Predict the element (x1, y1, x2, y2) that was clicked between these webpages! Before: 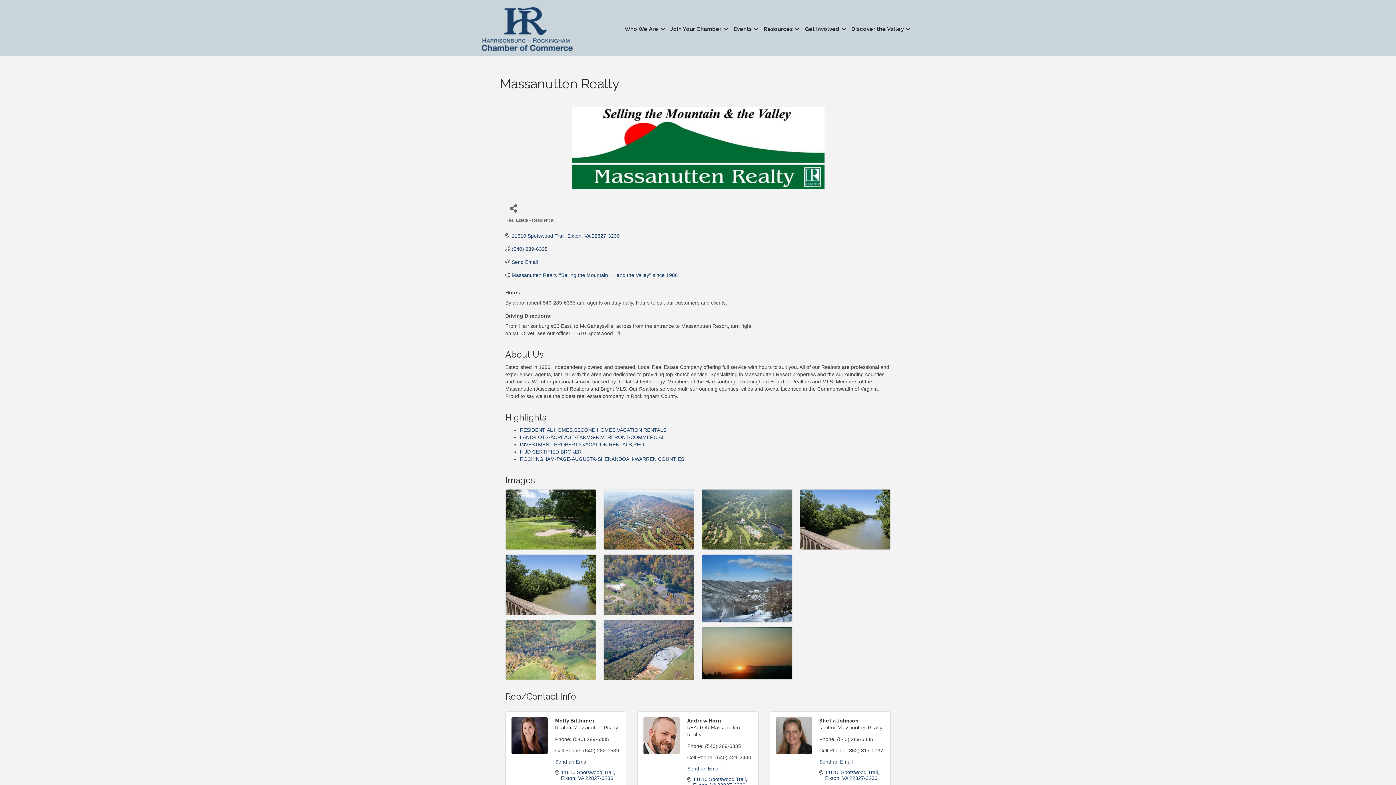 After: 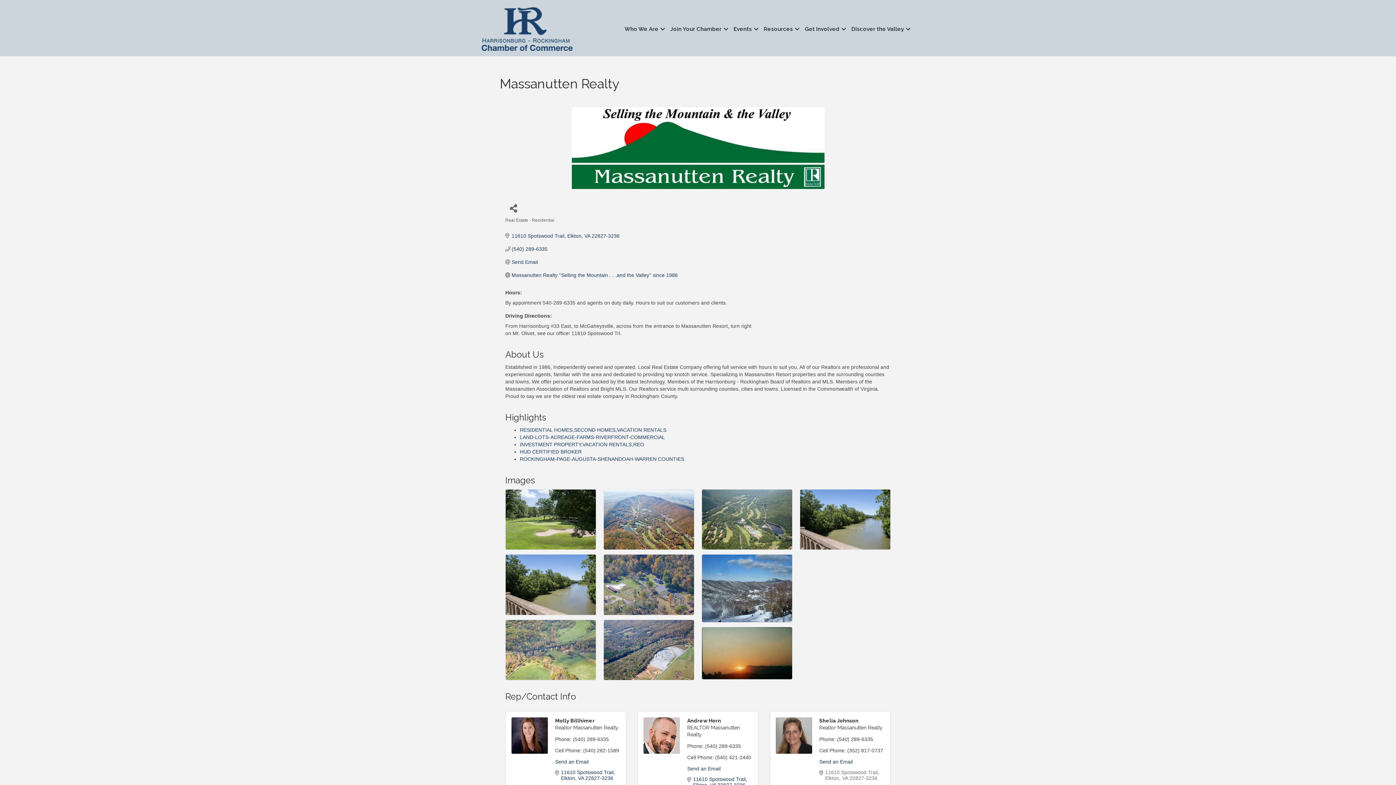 Action: bbox: (825, 769, 884, 781) label: 11610 Spotswood Trail Elkton VA 22827-3236